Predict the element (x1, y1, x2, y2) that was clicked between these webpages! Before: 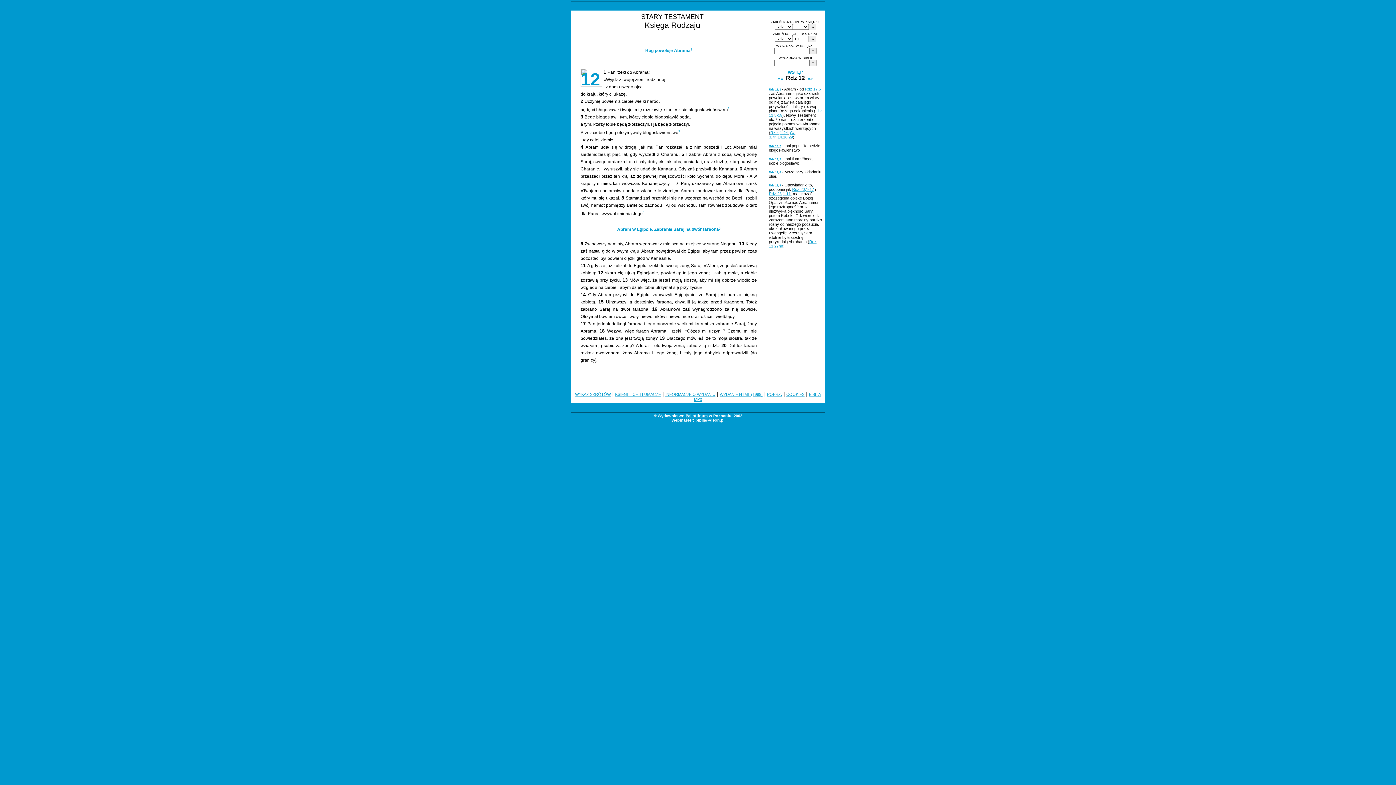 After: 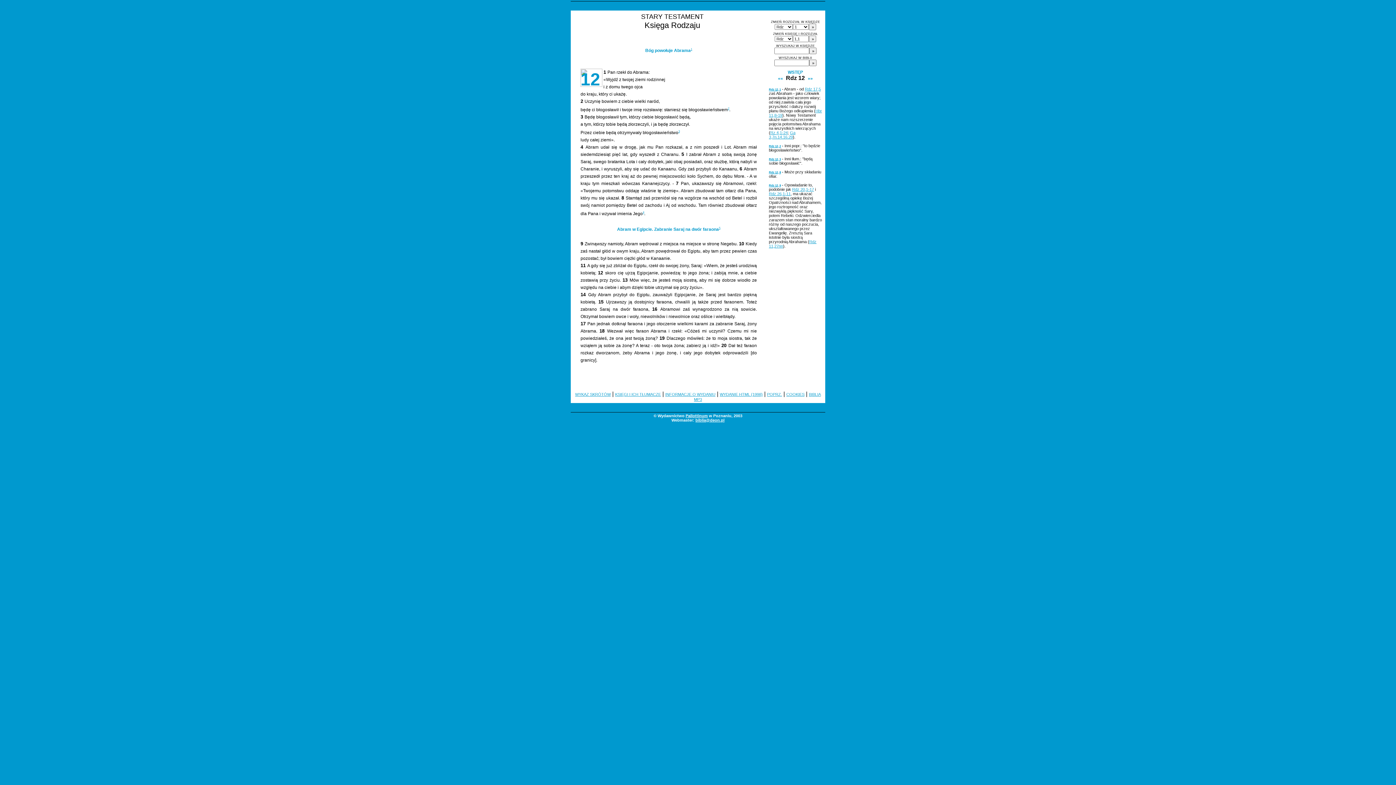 Action: bbox: (642, 210, 644, 214) label: 4